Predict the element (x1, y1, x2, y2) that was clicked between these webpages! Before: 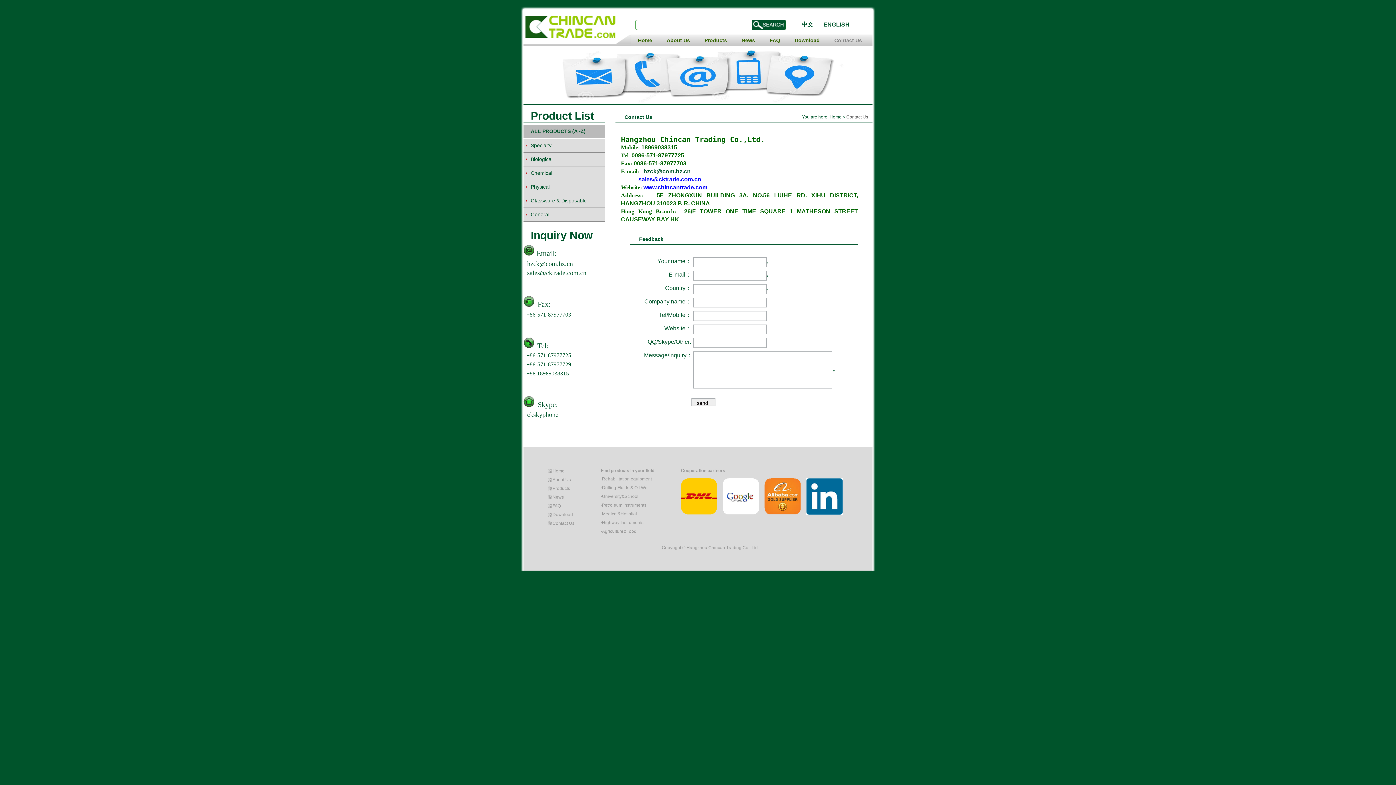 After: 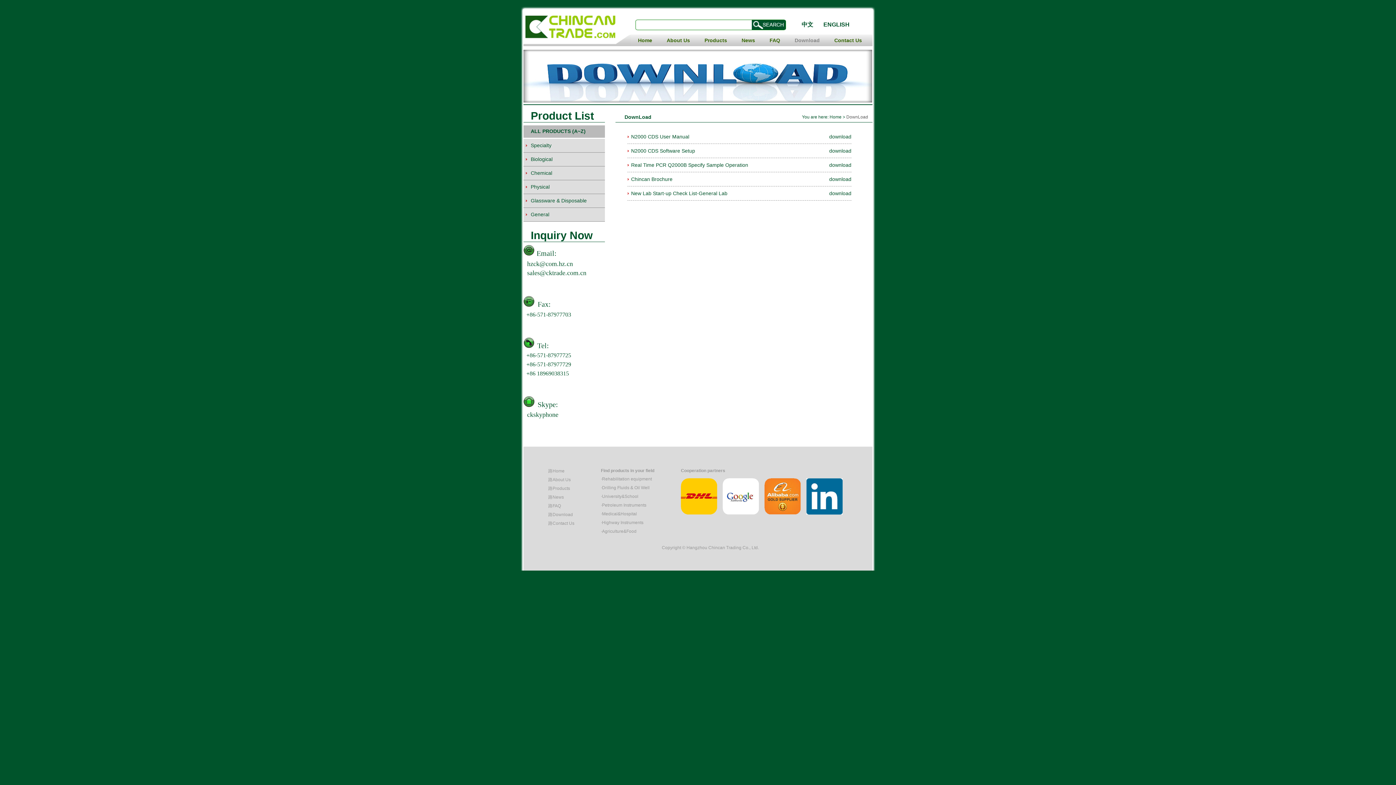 Action: label: 路Download bbox: (548, 512, 573, 517)